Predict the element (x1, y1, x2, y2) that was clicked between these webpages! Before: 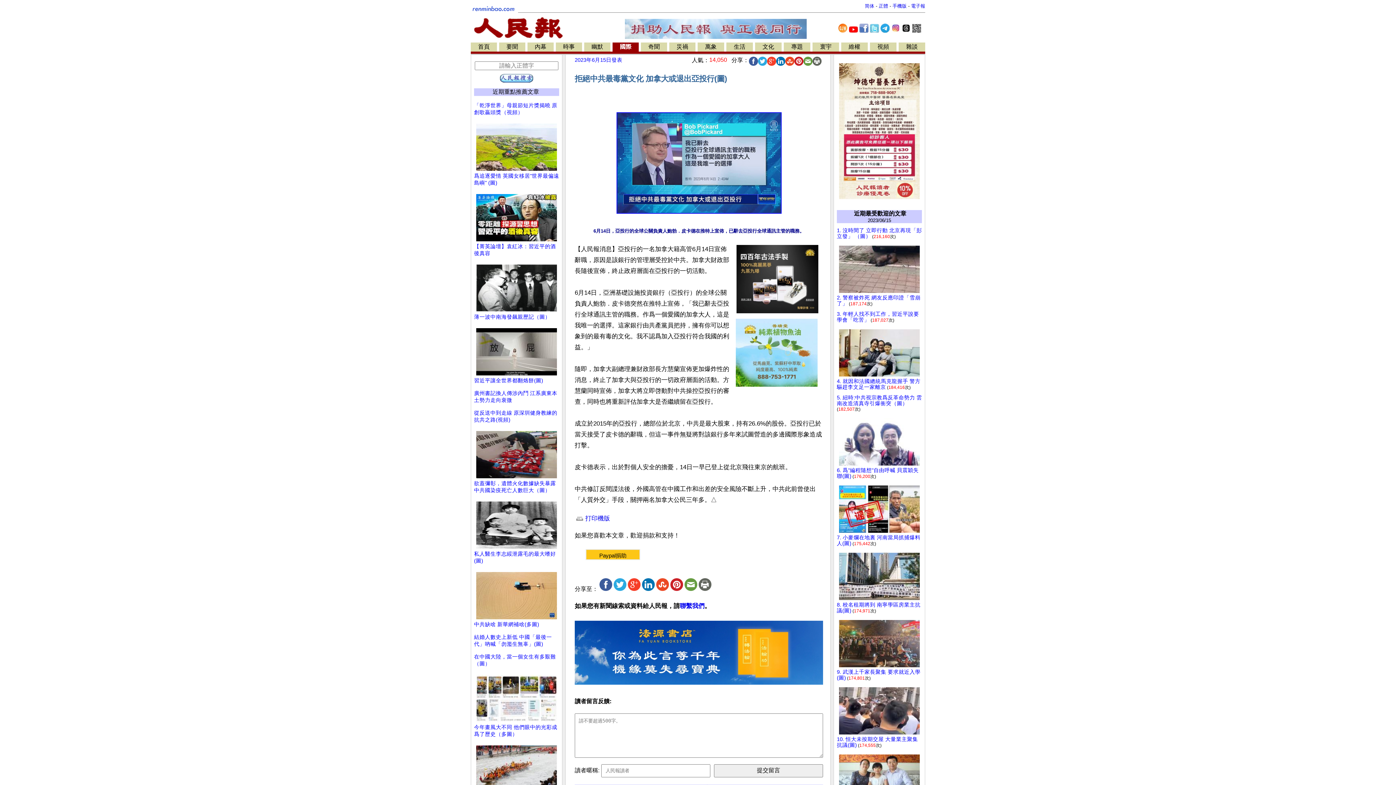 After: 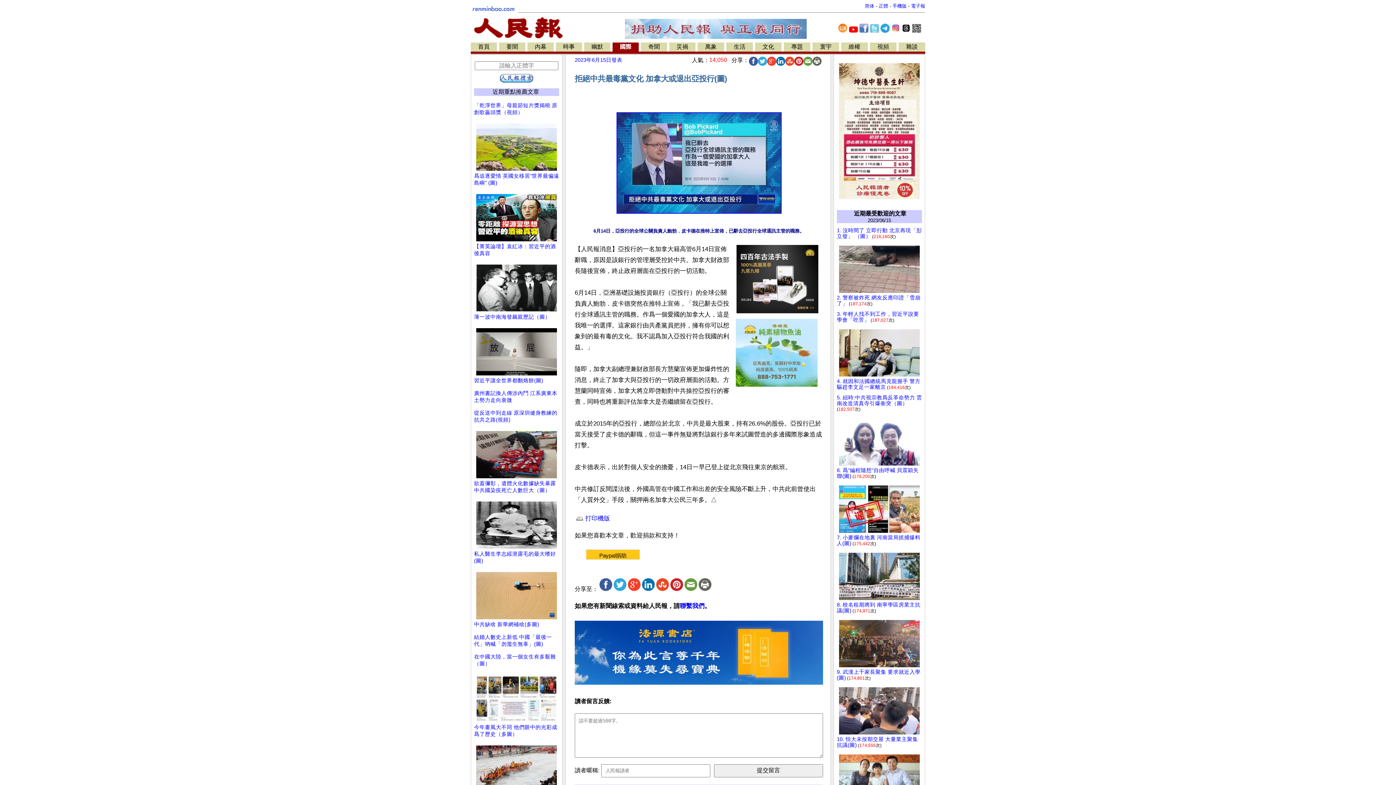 Action: bbox: (749, 56, 758, 65)